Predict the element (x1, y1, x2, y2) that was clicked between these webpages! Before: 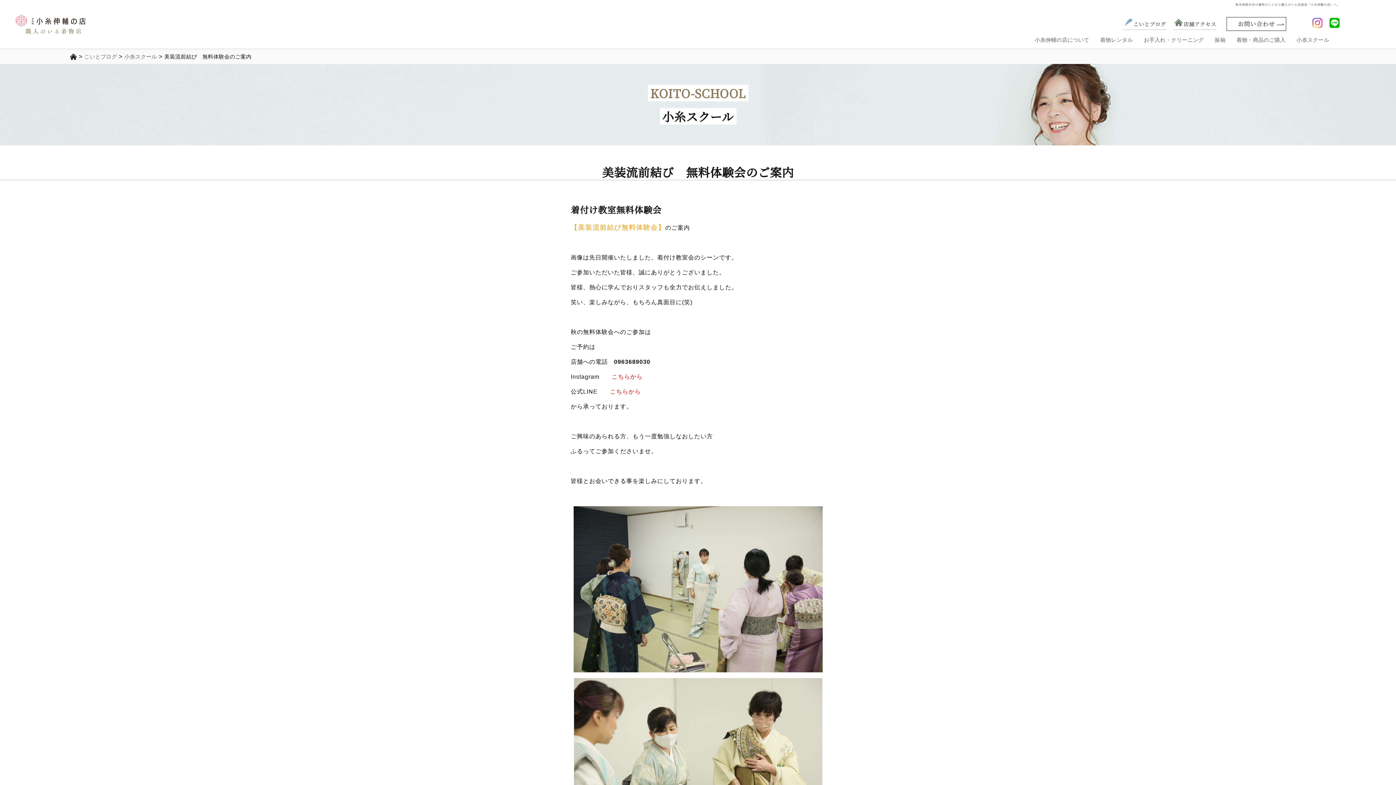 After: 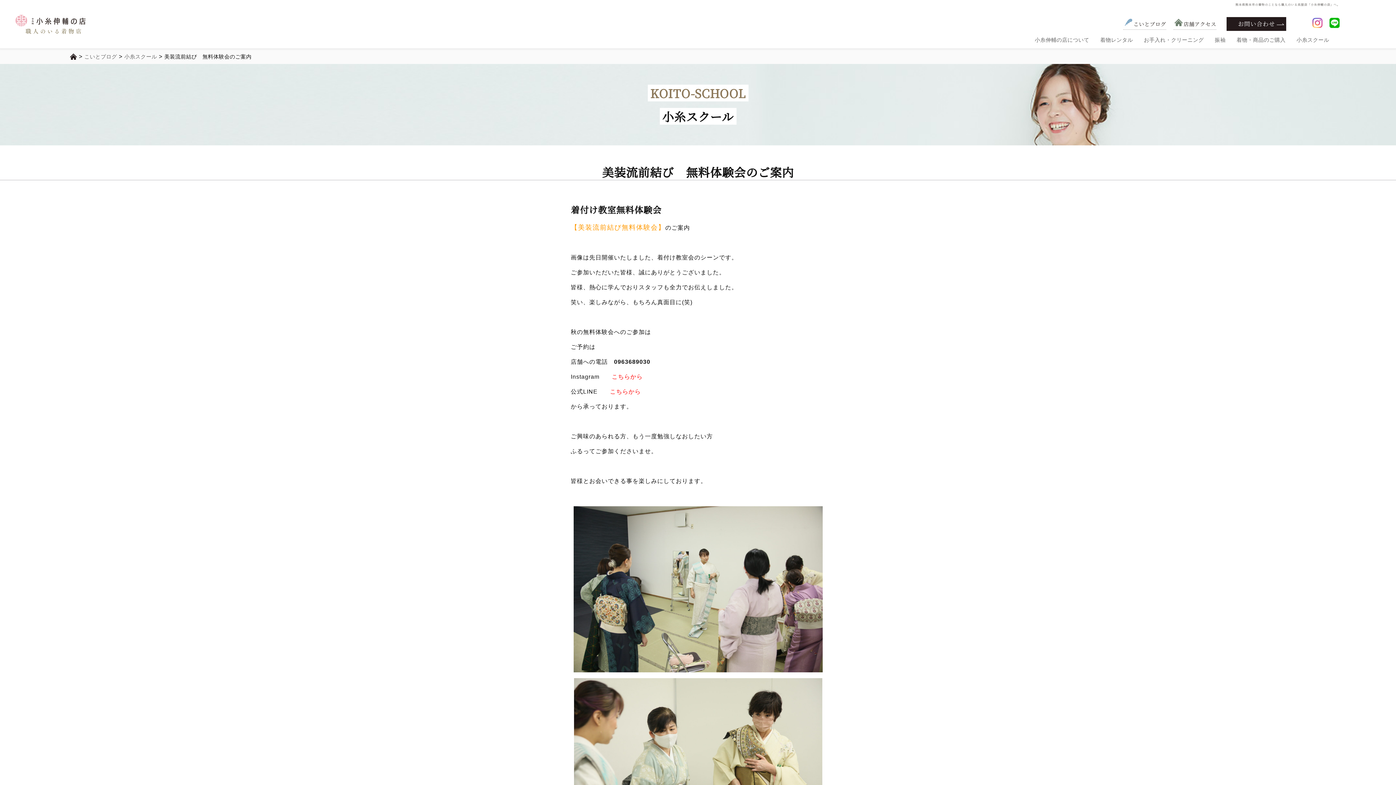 Action: label: お問い合わせ bbox: (1227, 17, 1286, 31)